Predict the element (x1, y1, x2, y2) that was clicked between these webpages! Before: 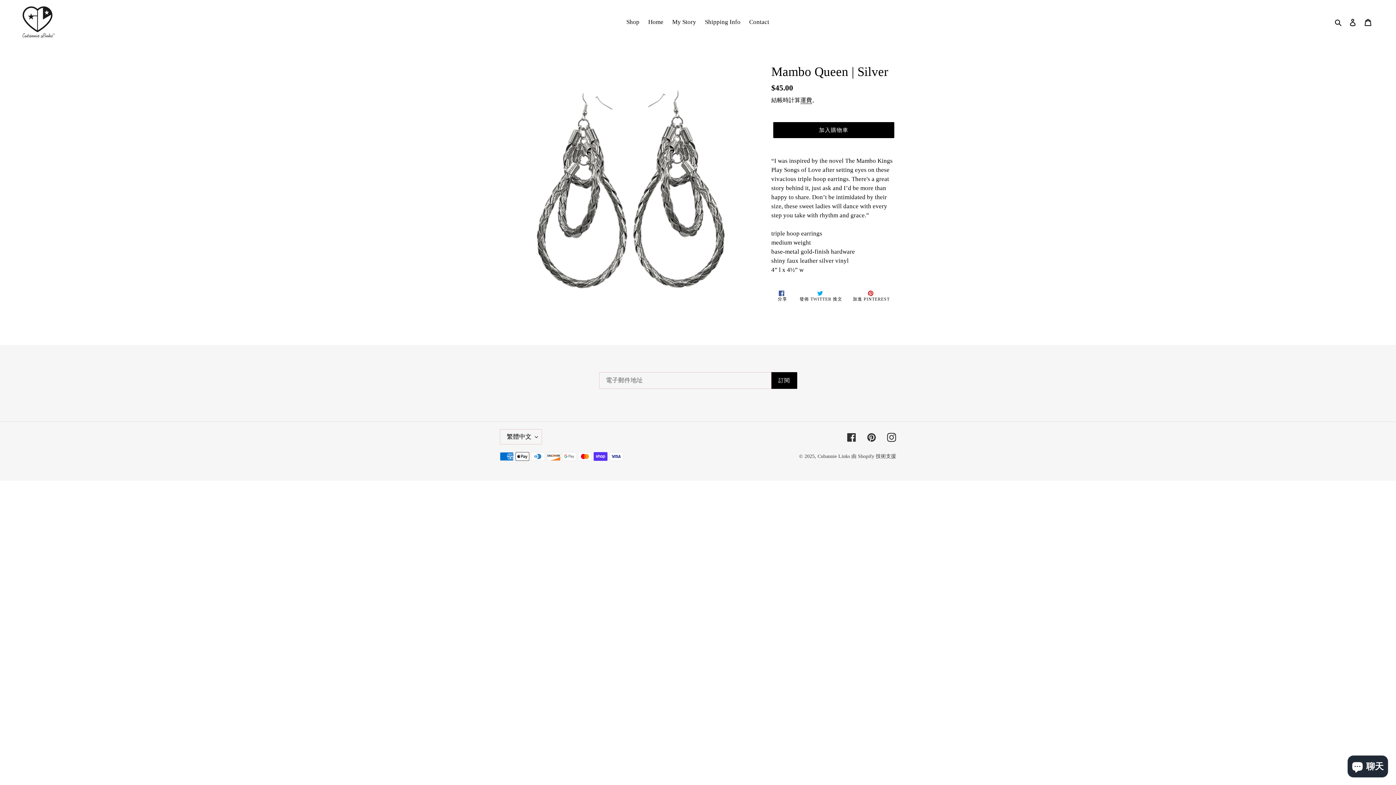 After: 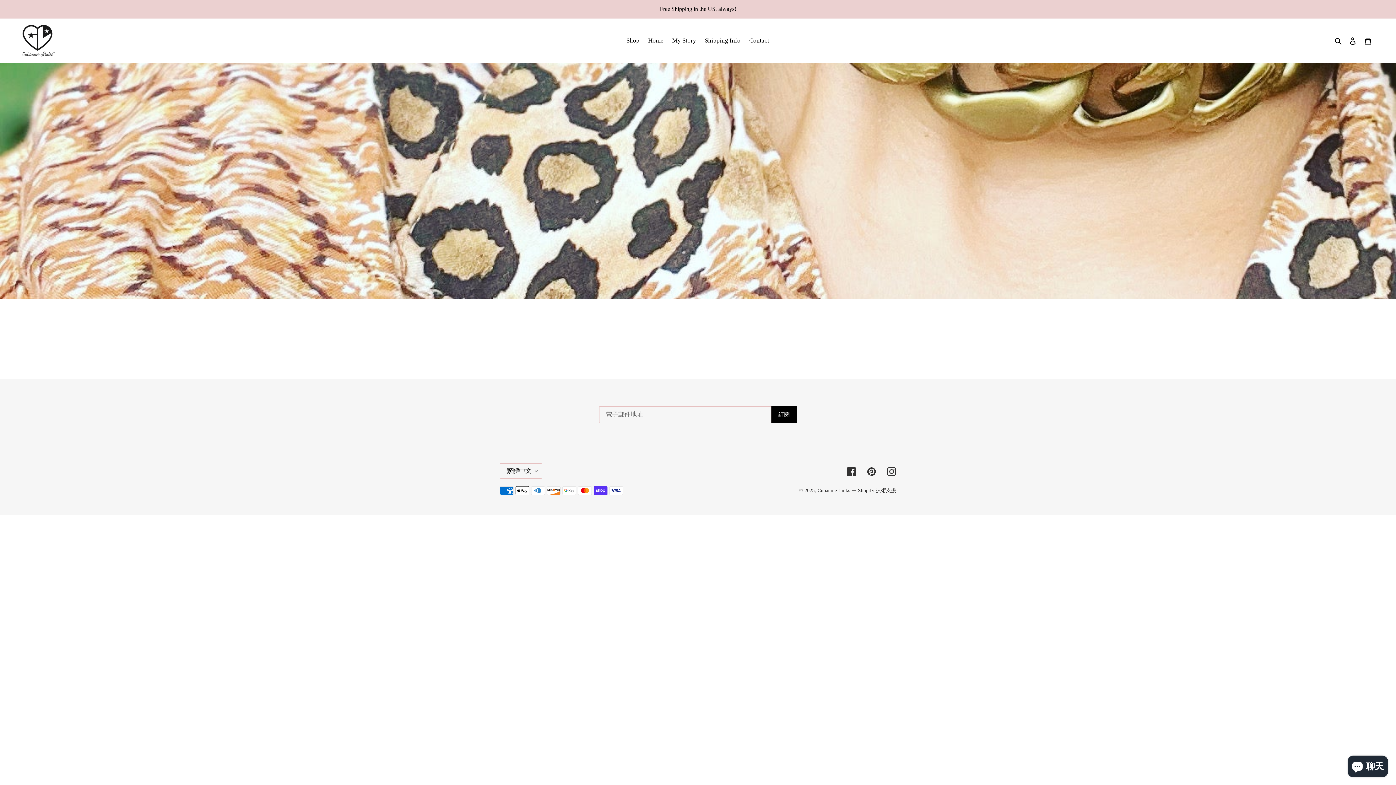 Action: label: Cubannie Links bbox: (817, 453, 850, 459)